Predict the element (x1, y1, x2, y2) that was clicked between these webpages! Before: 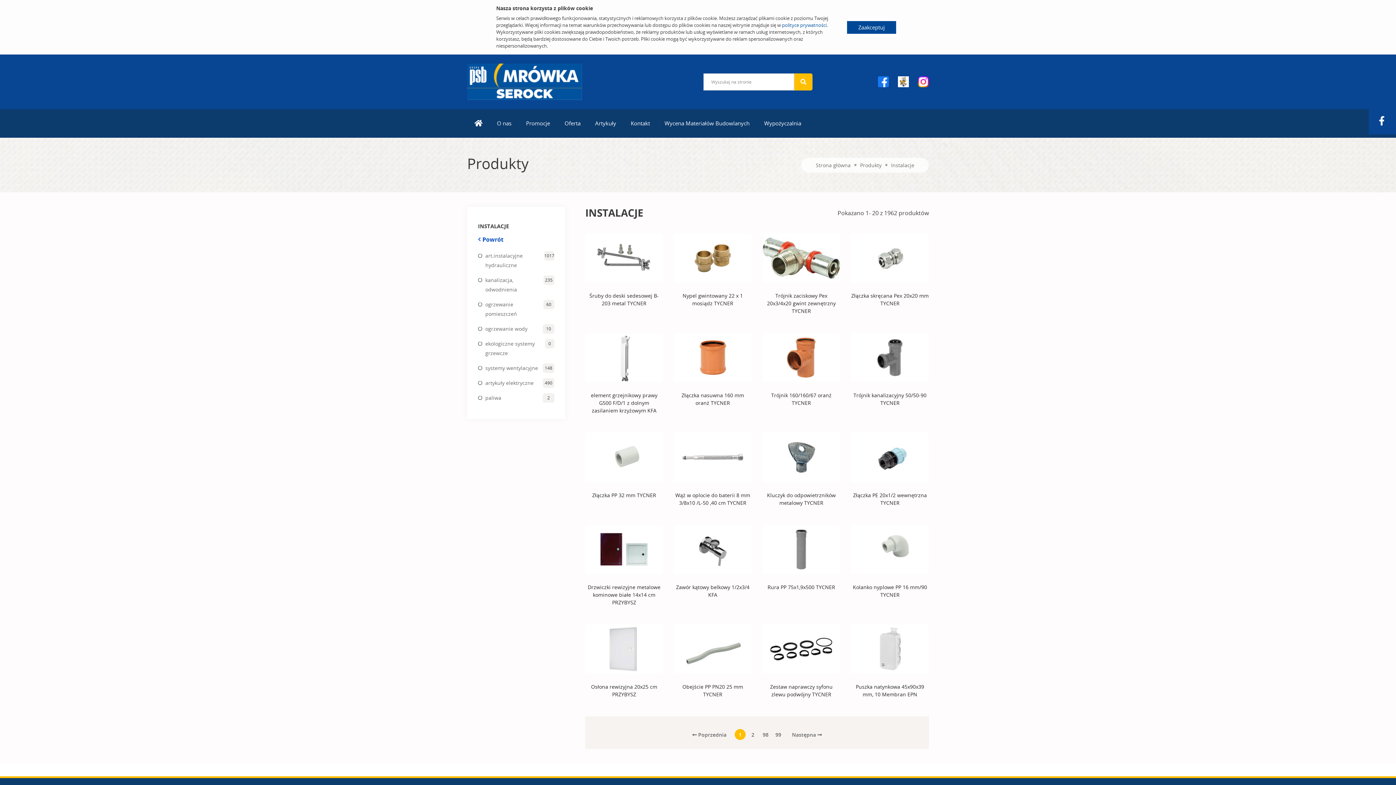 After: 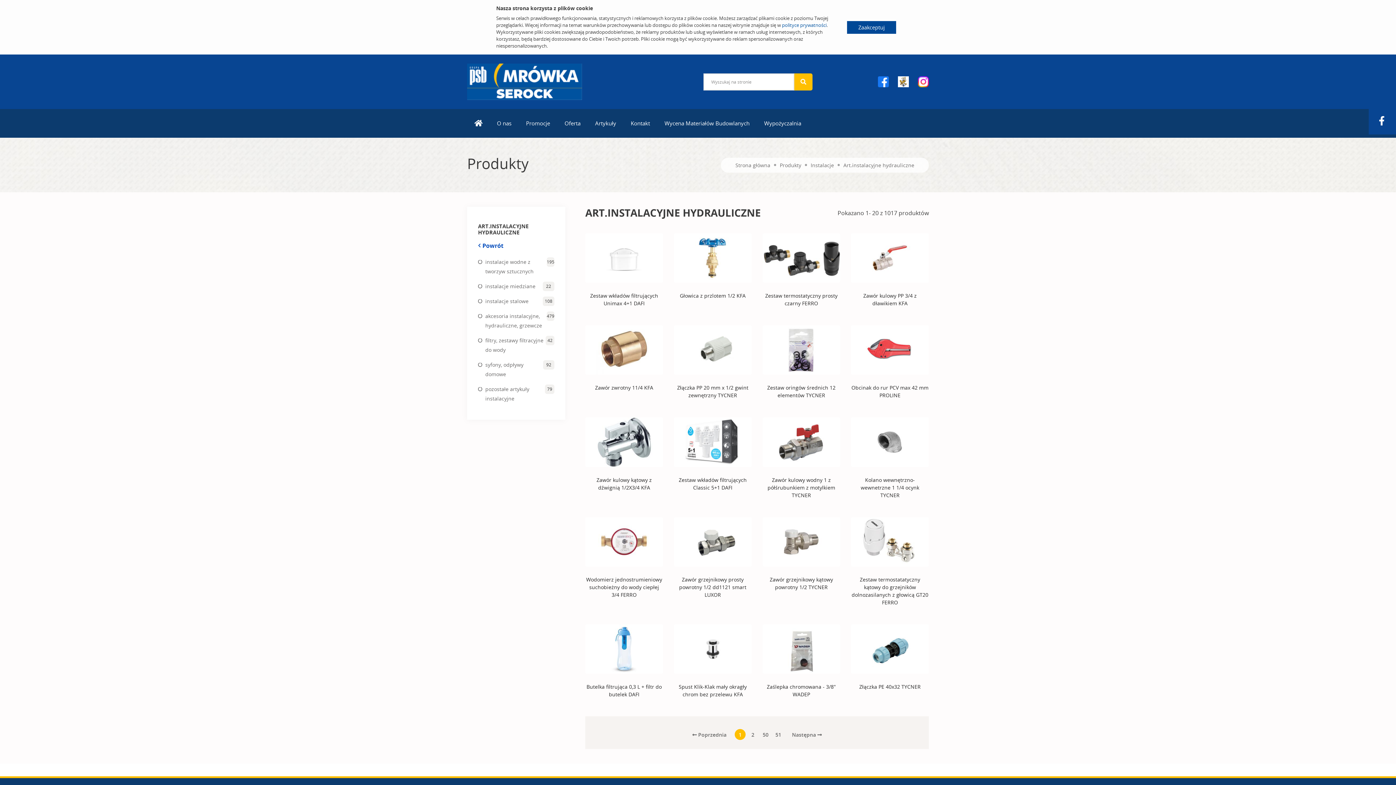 Action: bbox: (478, 251, 544, 270) label: art.instalacyjne hydrauliczne